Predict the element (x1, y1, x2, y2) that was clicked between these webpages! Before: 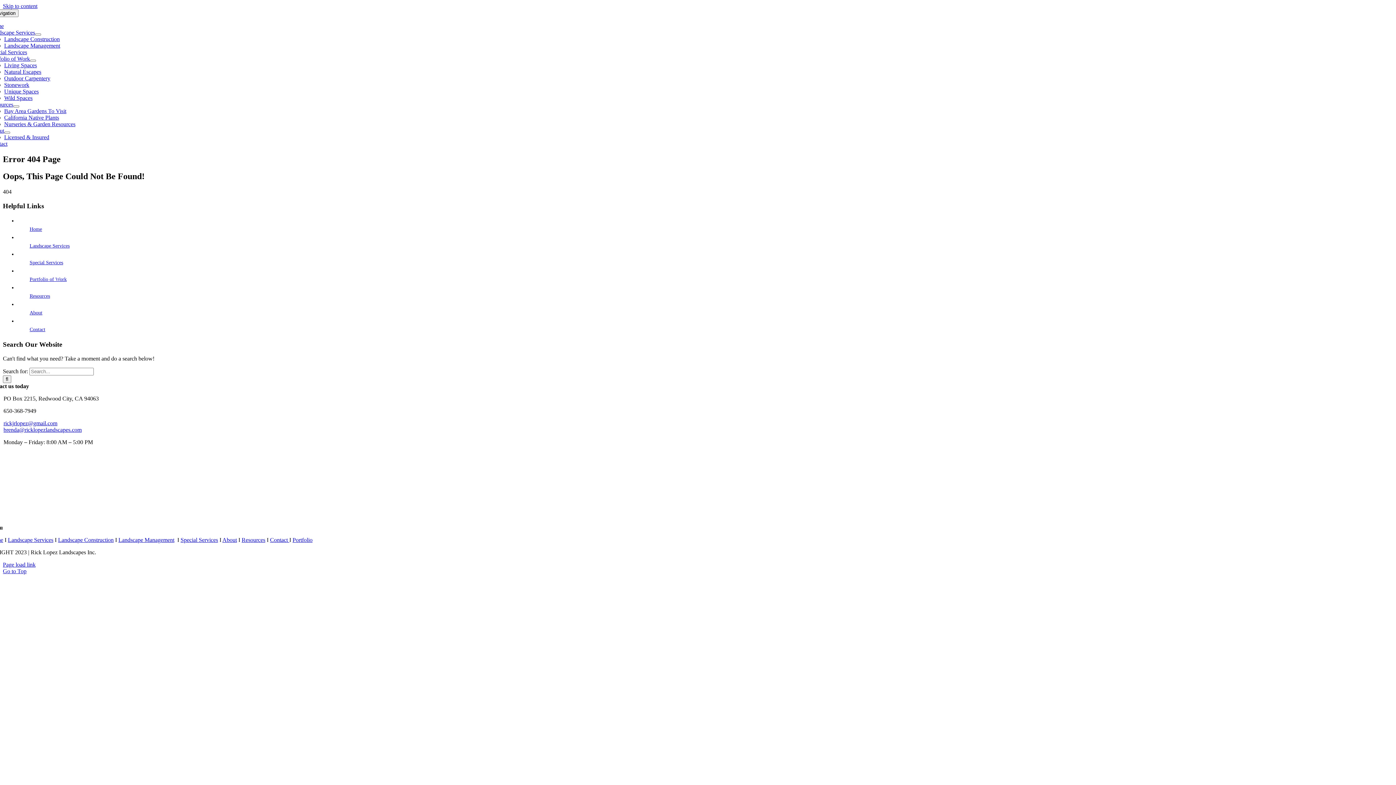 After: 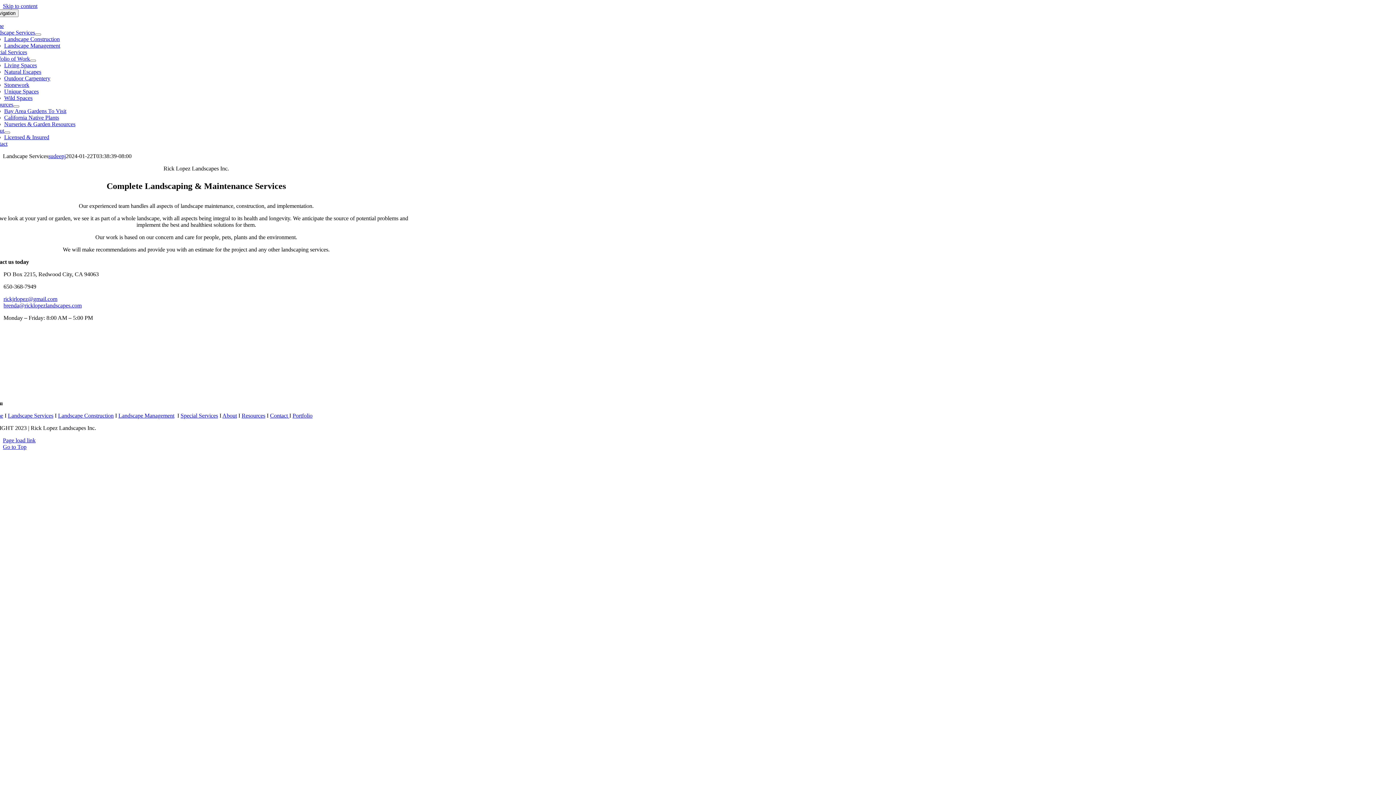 Action: bbox: (7, 536, 53, 543) label: Landscape Services